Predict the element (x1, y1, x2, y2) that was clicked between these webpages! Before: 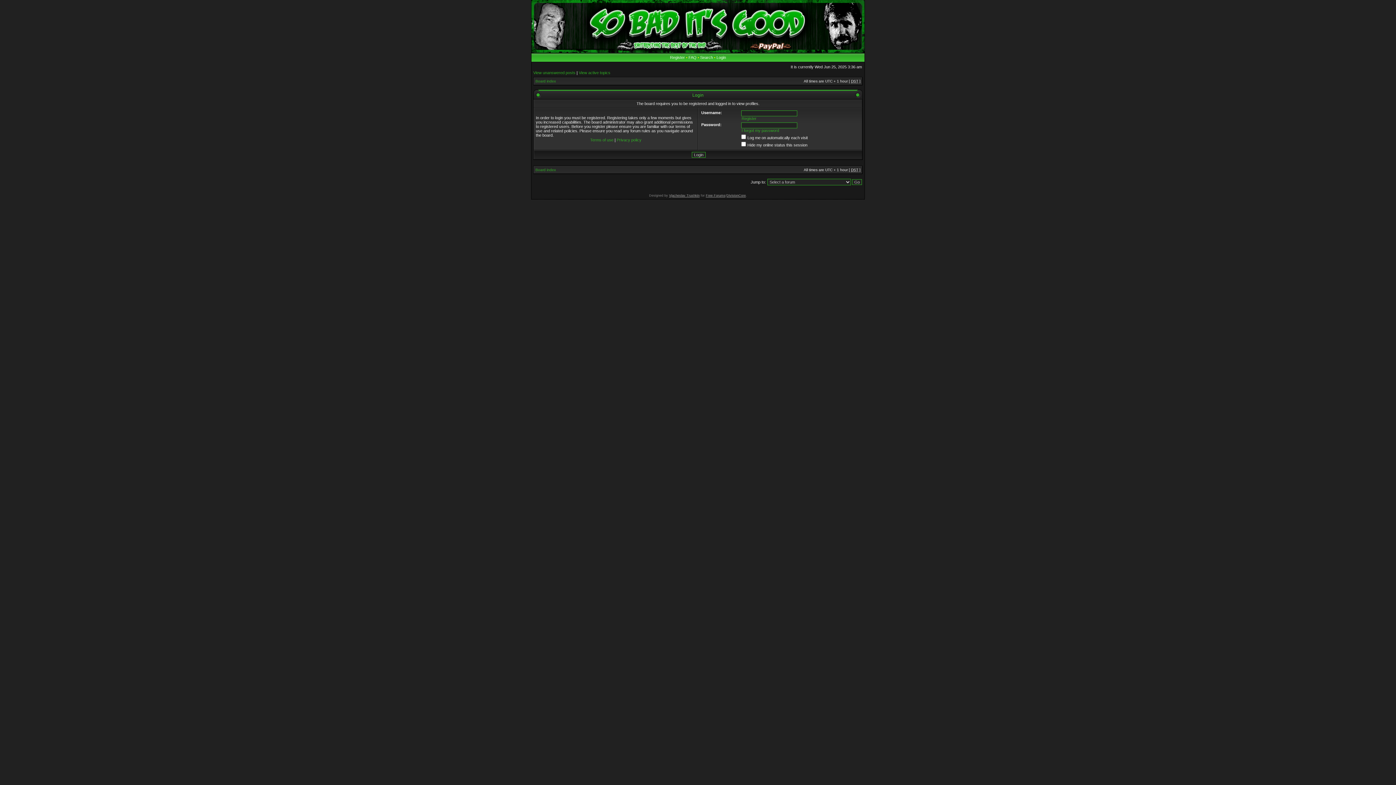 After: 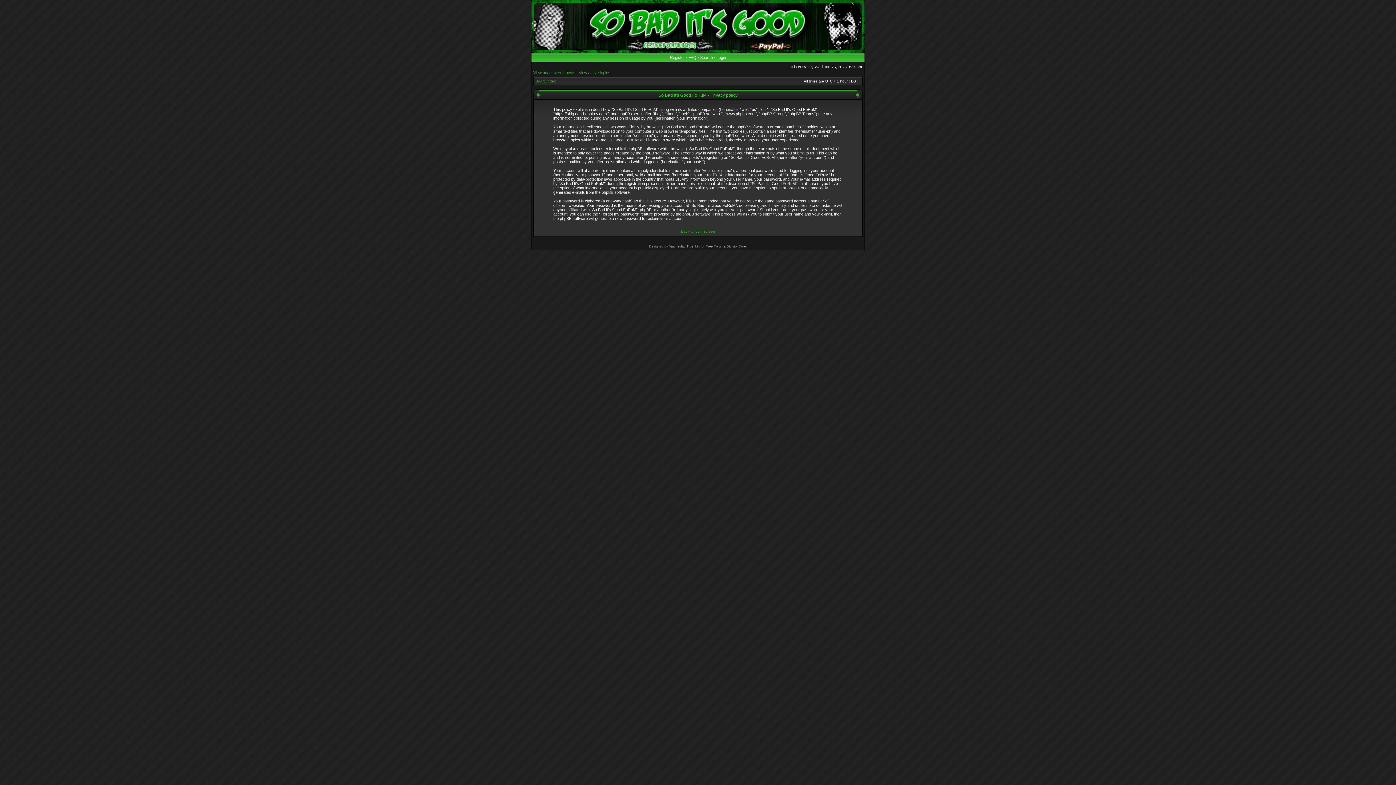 Action: label: Privacy policy bbox: (616, 137, 641, 142)